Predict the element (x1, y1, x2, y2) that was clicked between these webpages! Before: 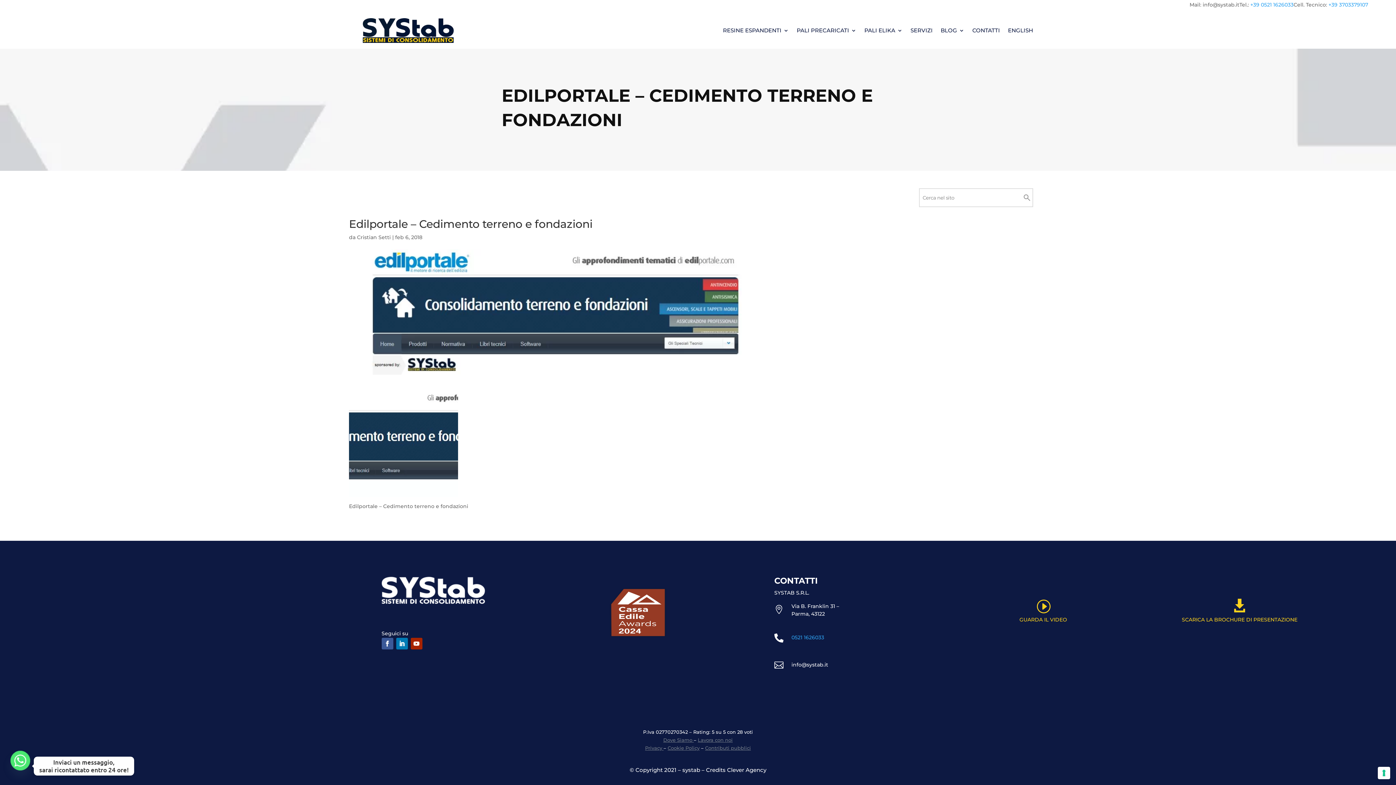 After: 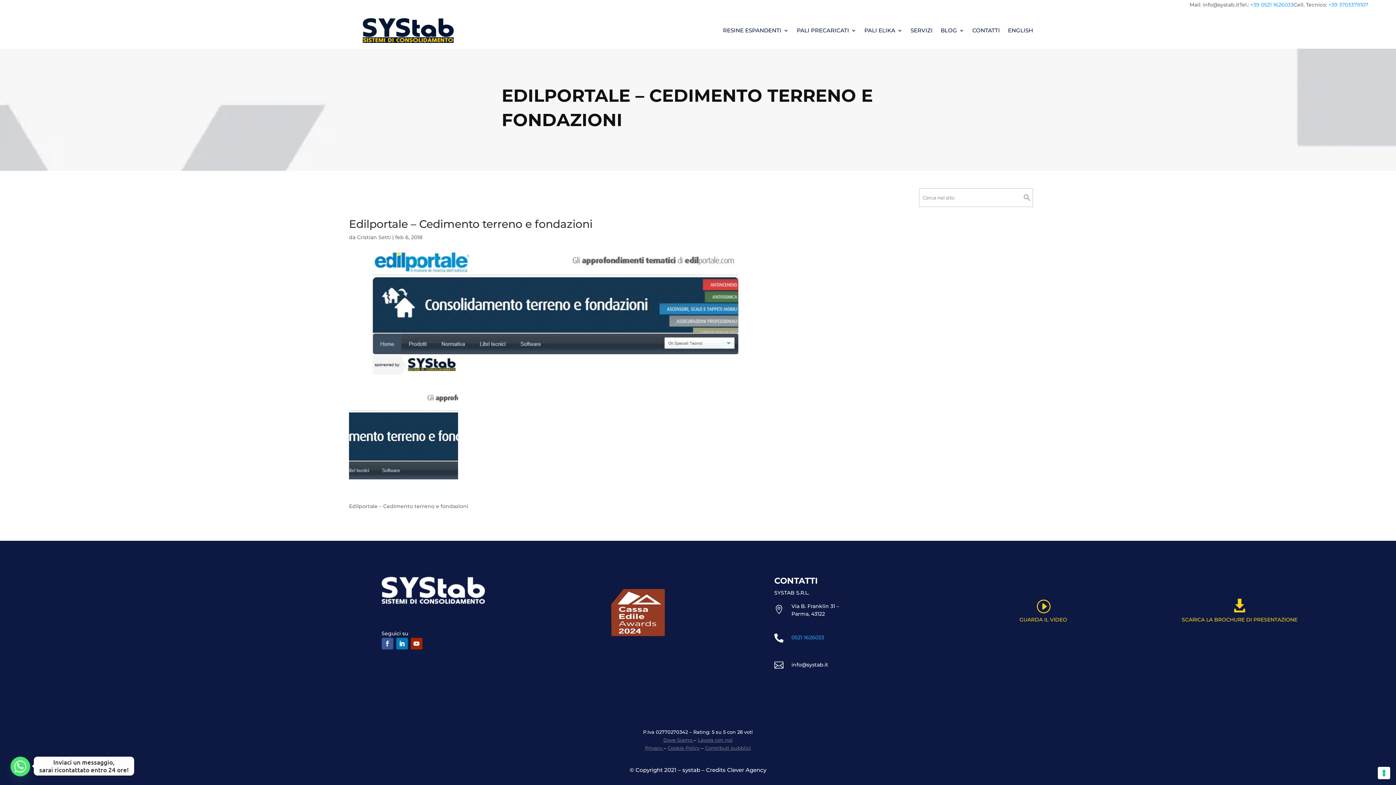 Action: bbox: (381, 638, 393, 649)